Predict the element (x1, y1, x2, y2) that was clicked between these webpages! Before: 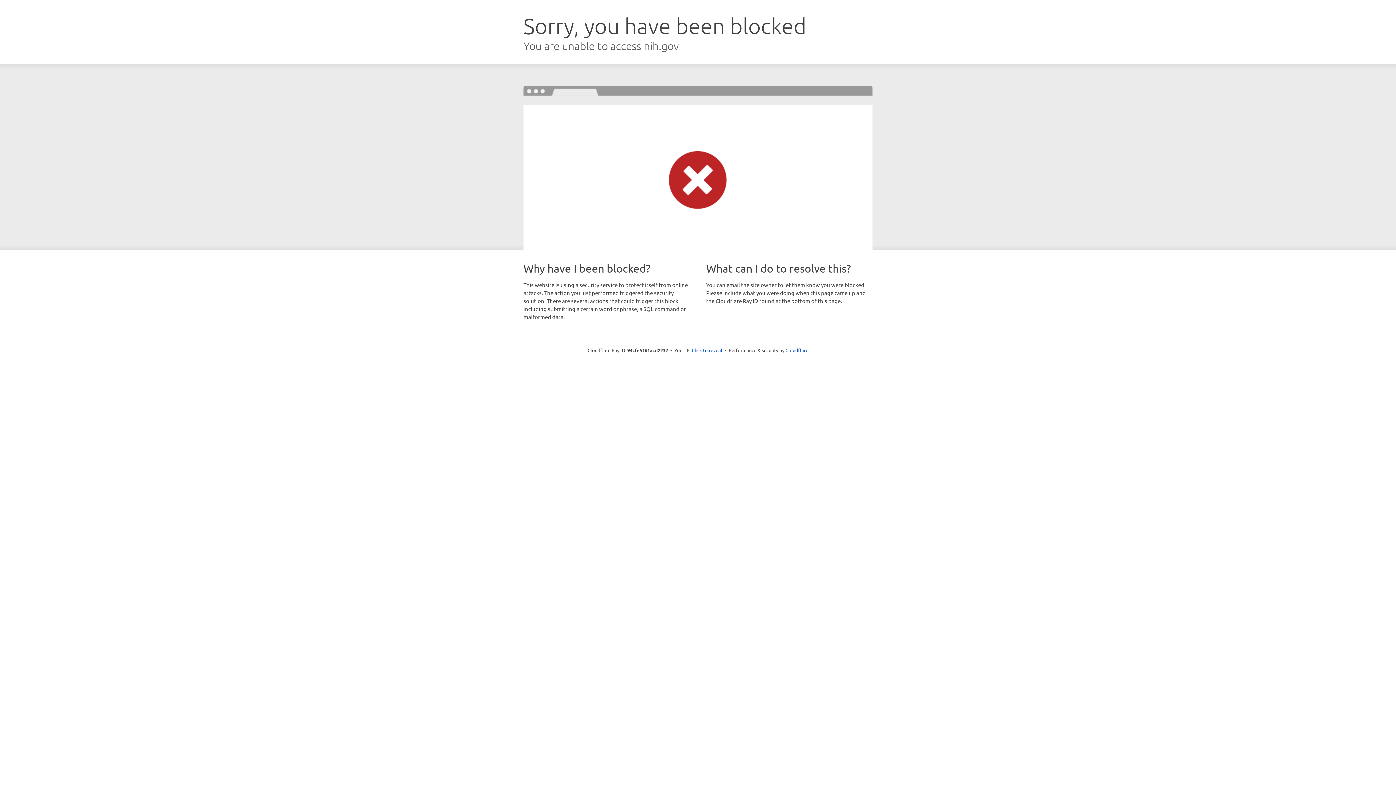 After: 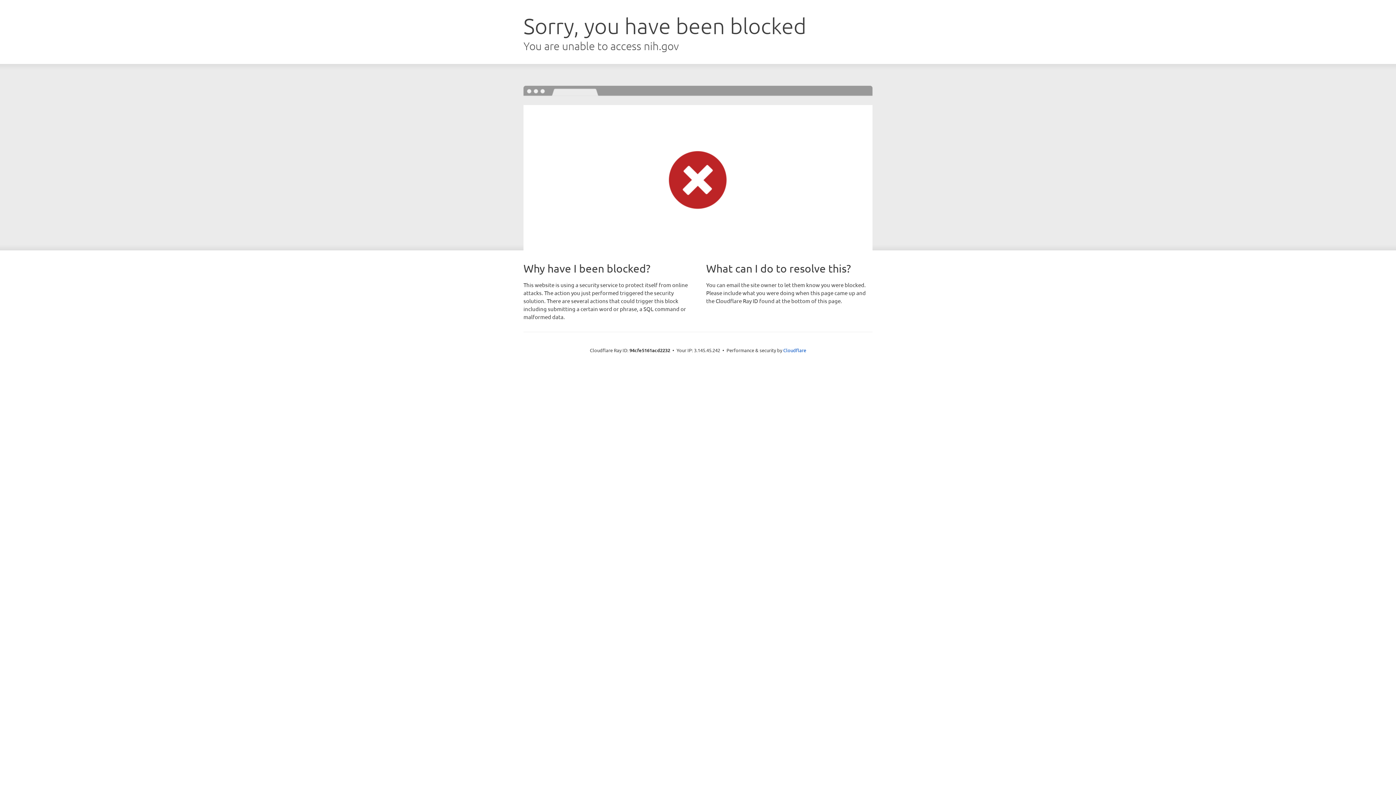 Action: label: Click to reveal bbox: (692, 346, 722, 353)